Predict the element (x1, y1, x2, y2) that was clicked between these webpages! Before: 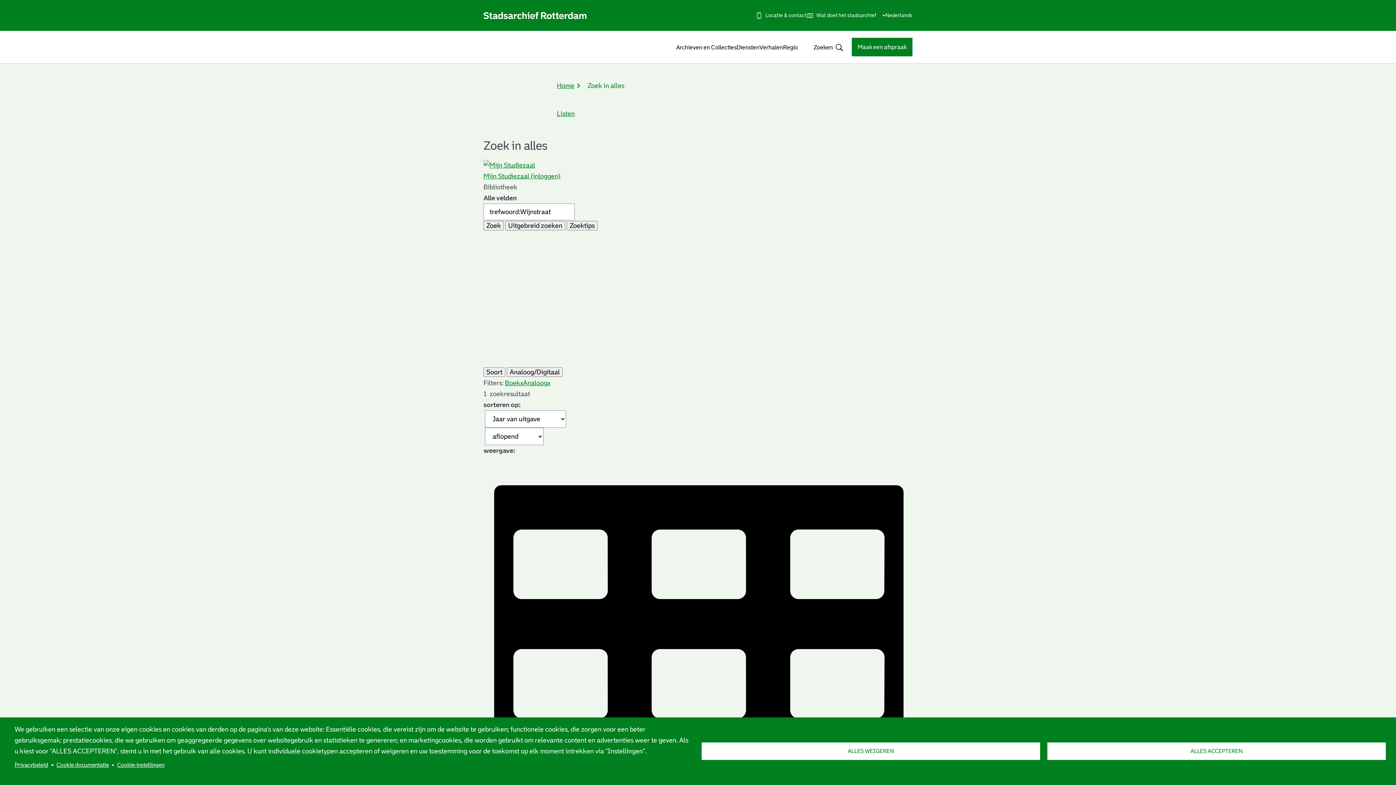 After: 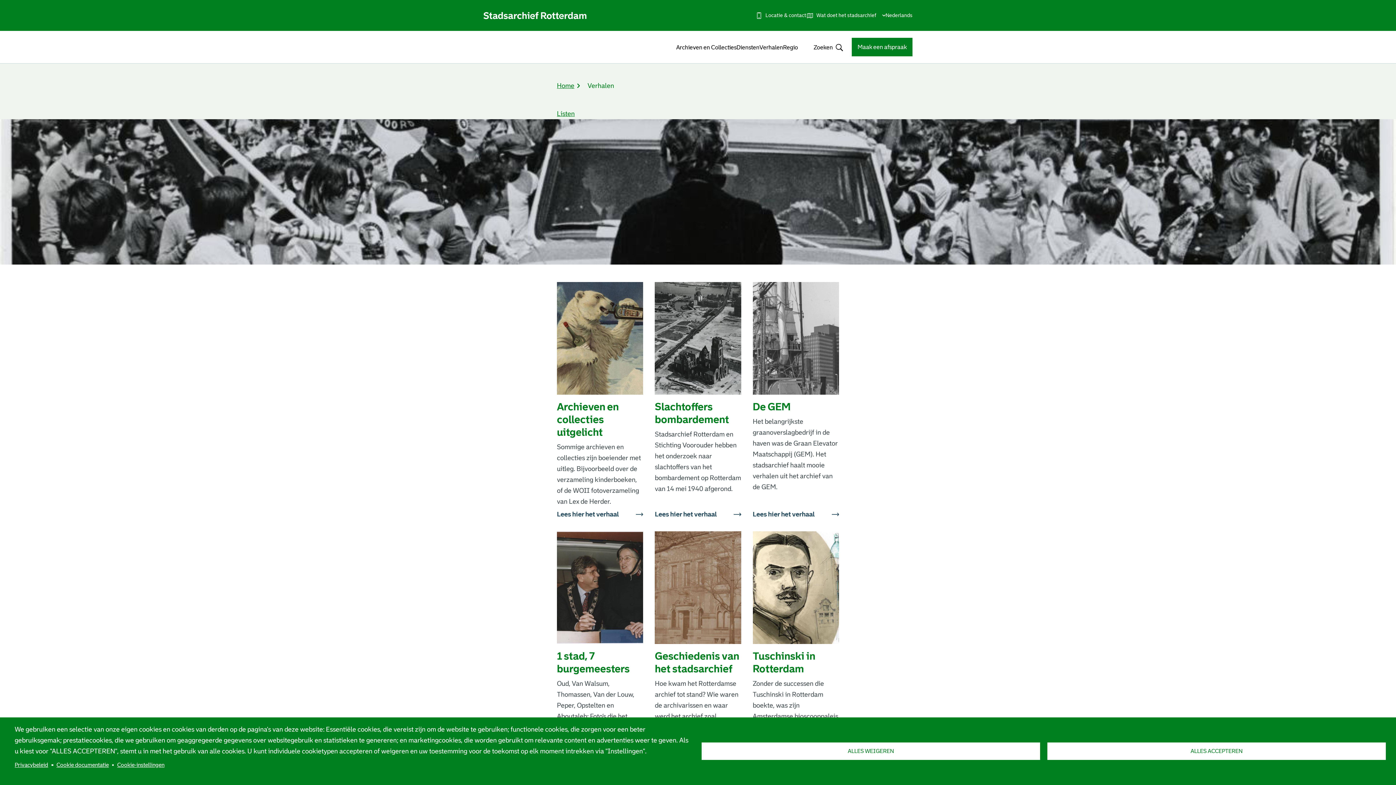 Action: label: Verhalen bbox: (759, 38, 783, 56)